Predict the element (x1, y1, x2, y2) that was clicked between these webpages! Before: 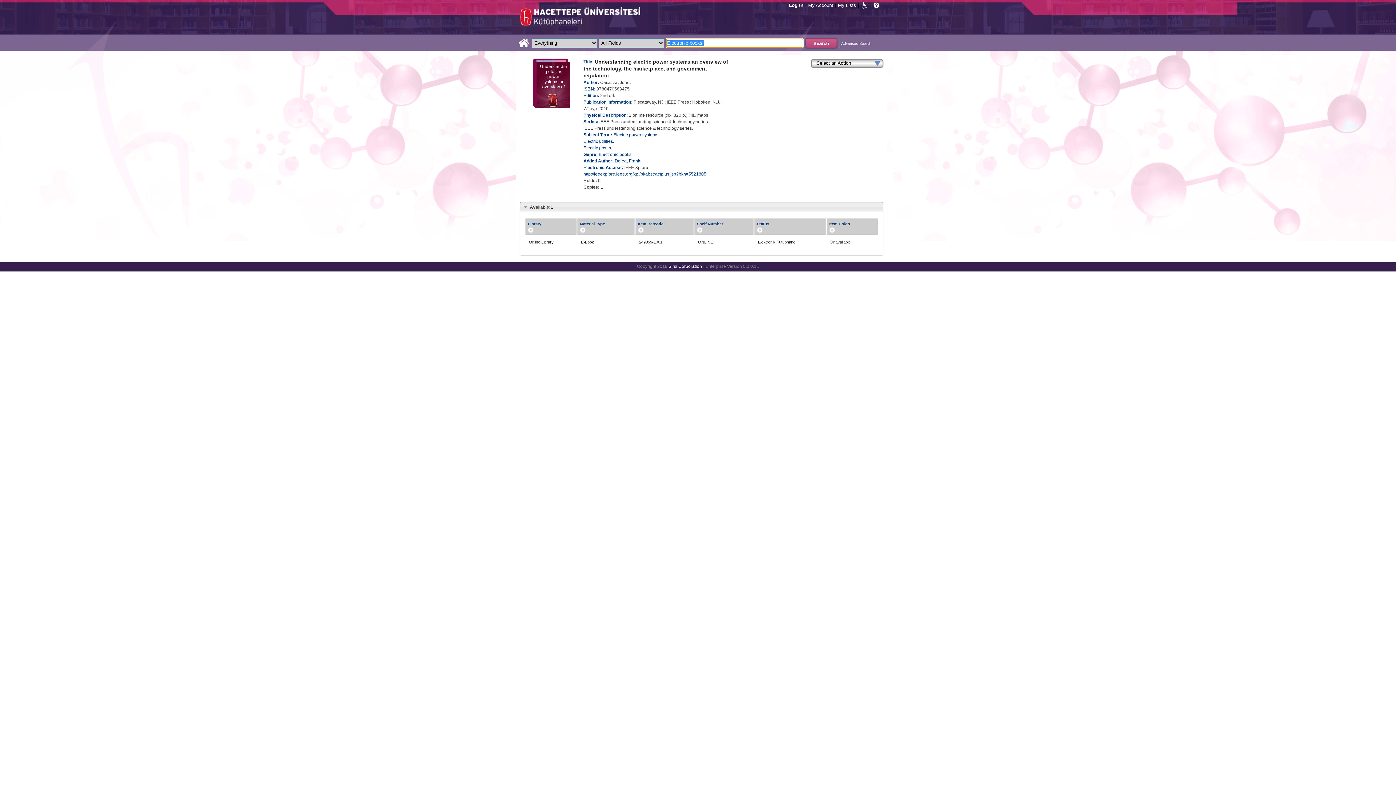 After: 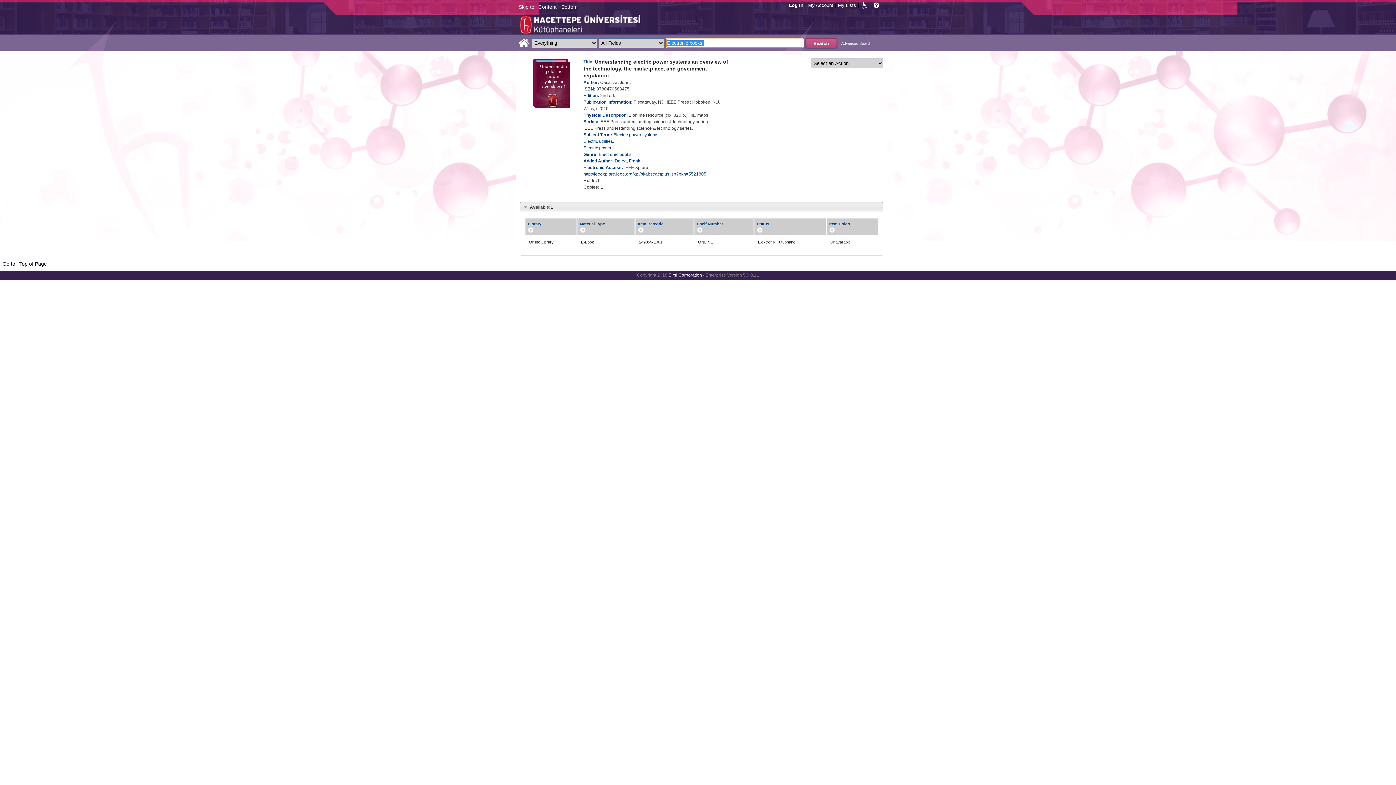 Action: bbox: (859, 0, 870, 9)